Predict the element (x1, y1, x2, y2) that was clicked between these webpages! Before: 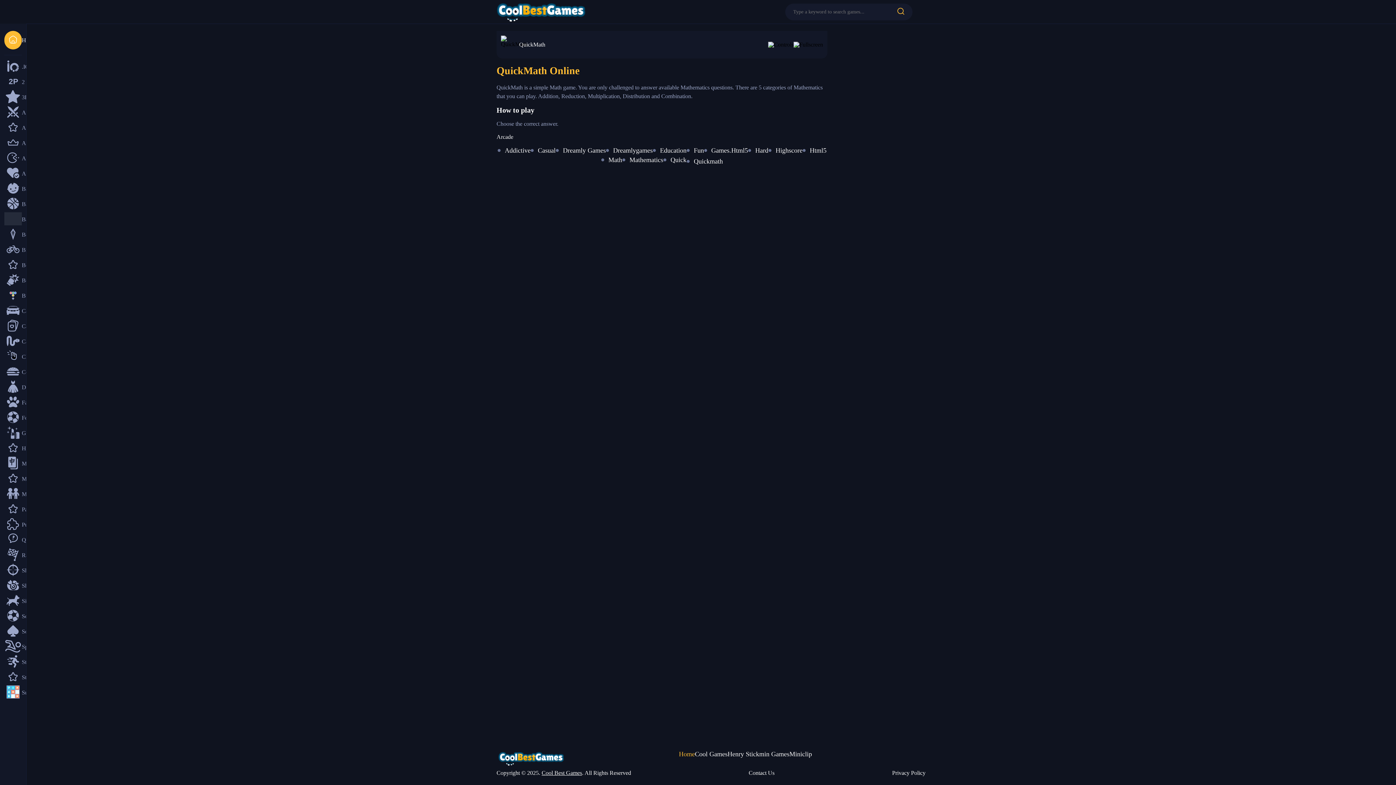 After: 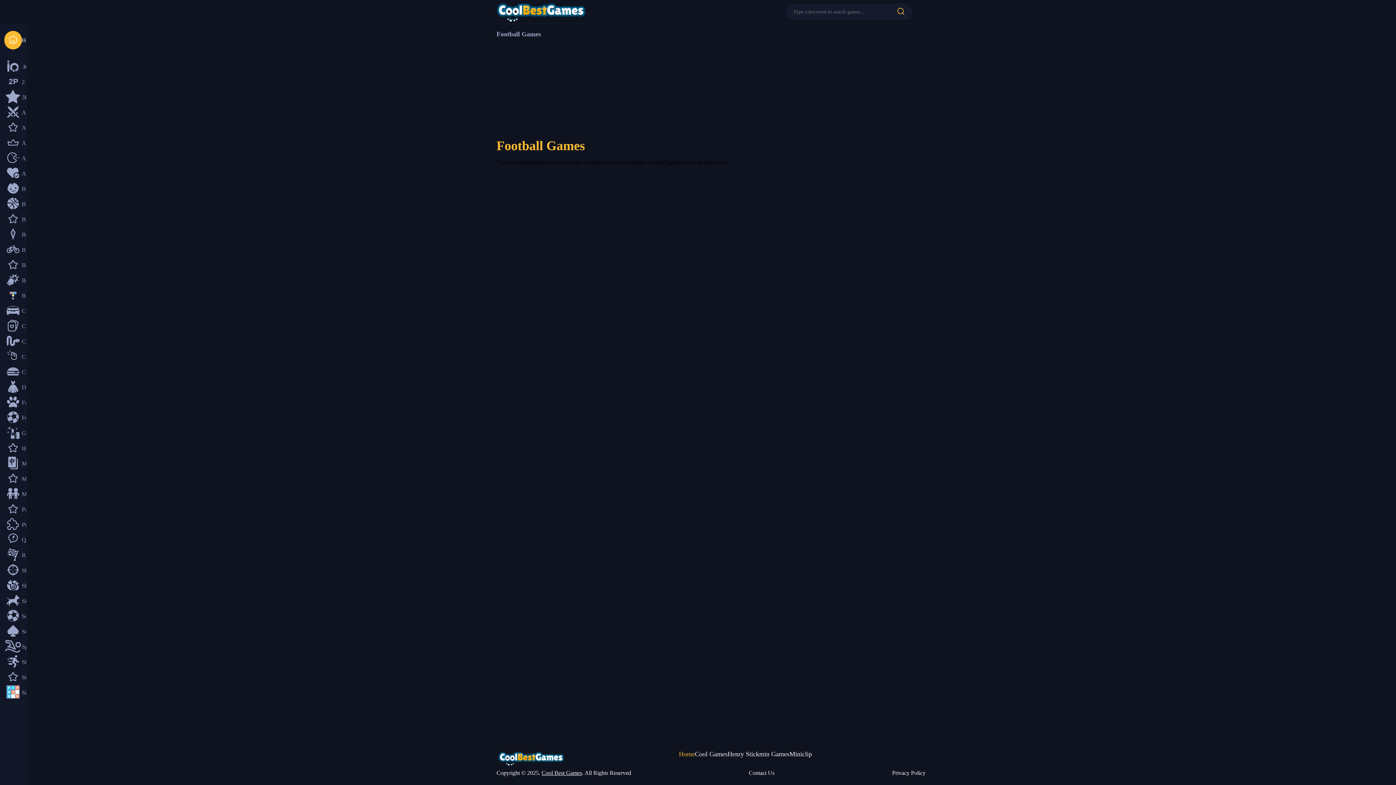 Action: label: Football Games bbox: (4, 410, 17, 425)